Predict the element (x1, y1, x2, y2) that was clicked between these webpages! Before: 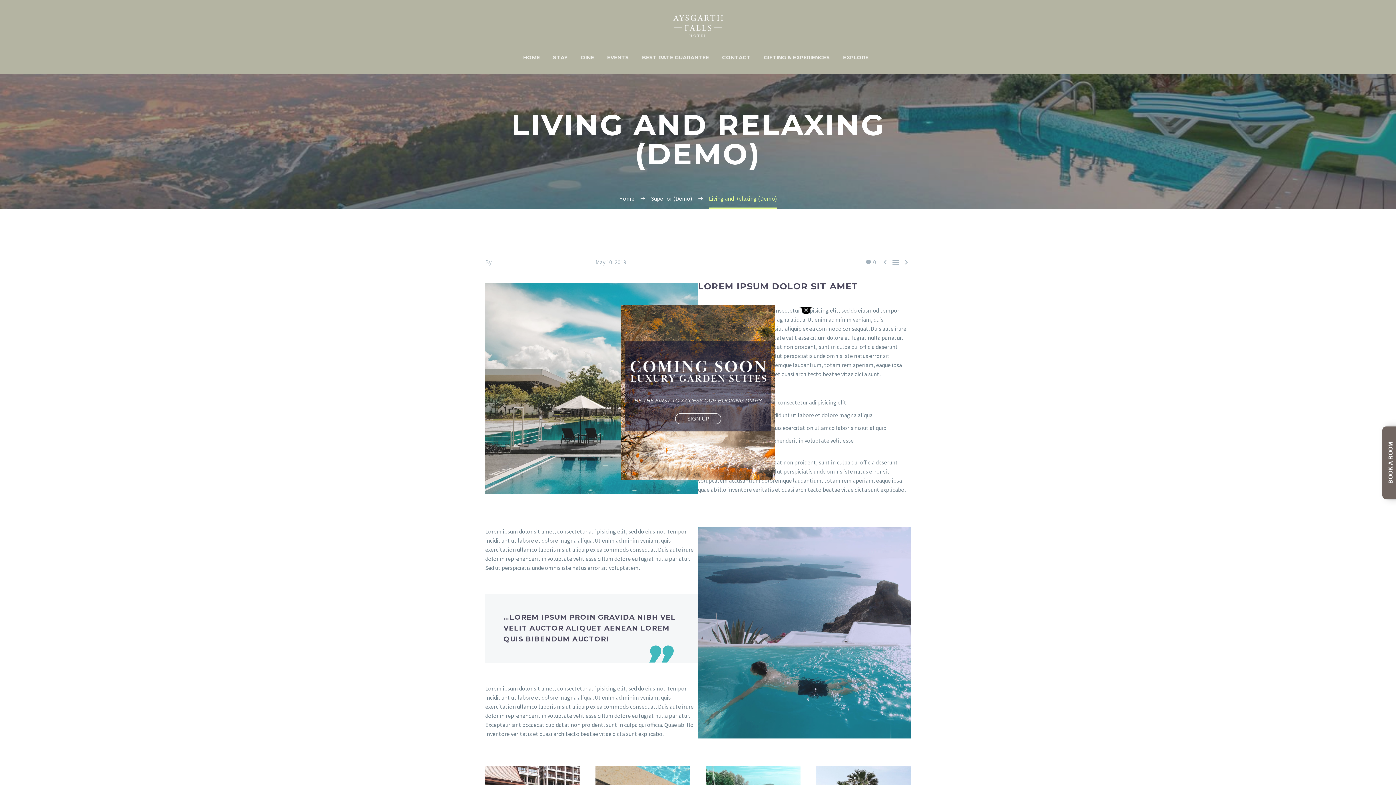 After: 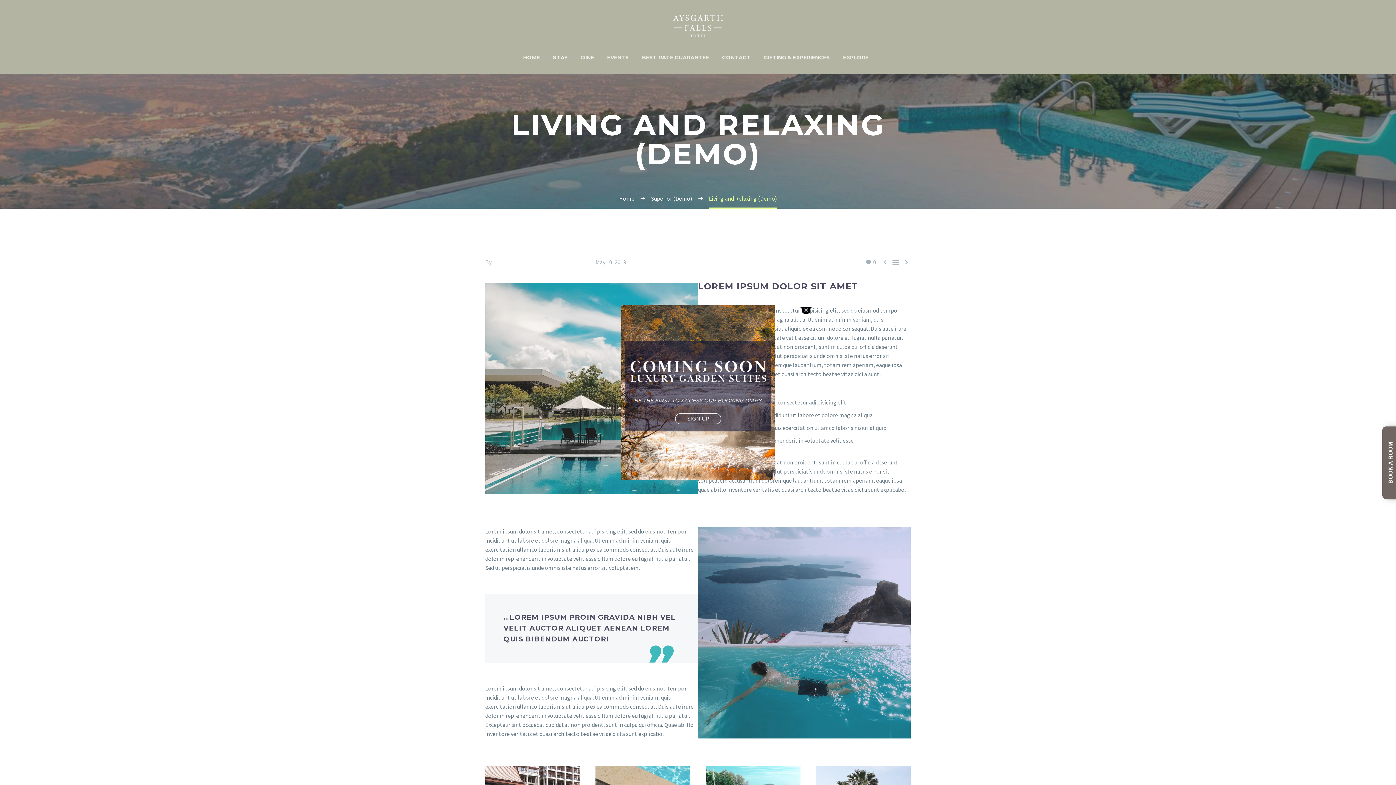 Action: label: BOOK A ROOM bbox: (1387, 442, 1394, 484)